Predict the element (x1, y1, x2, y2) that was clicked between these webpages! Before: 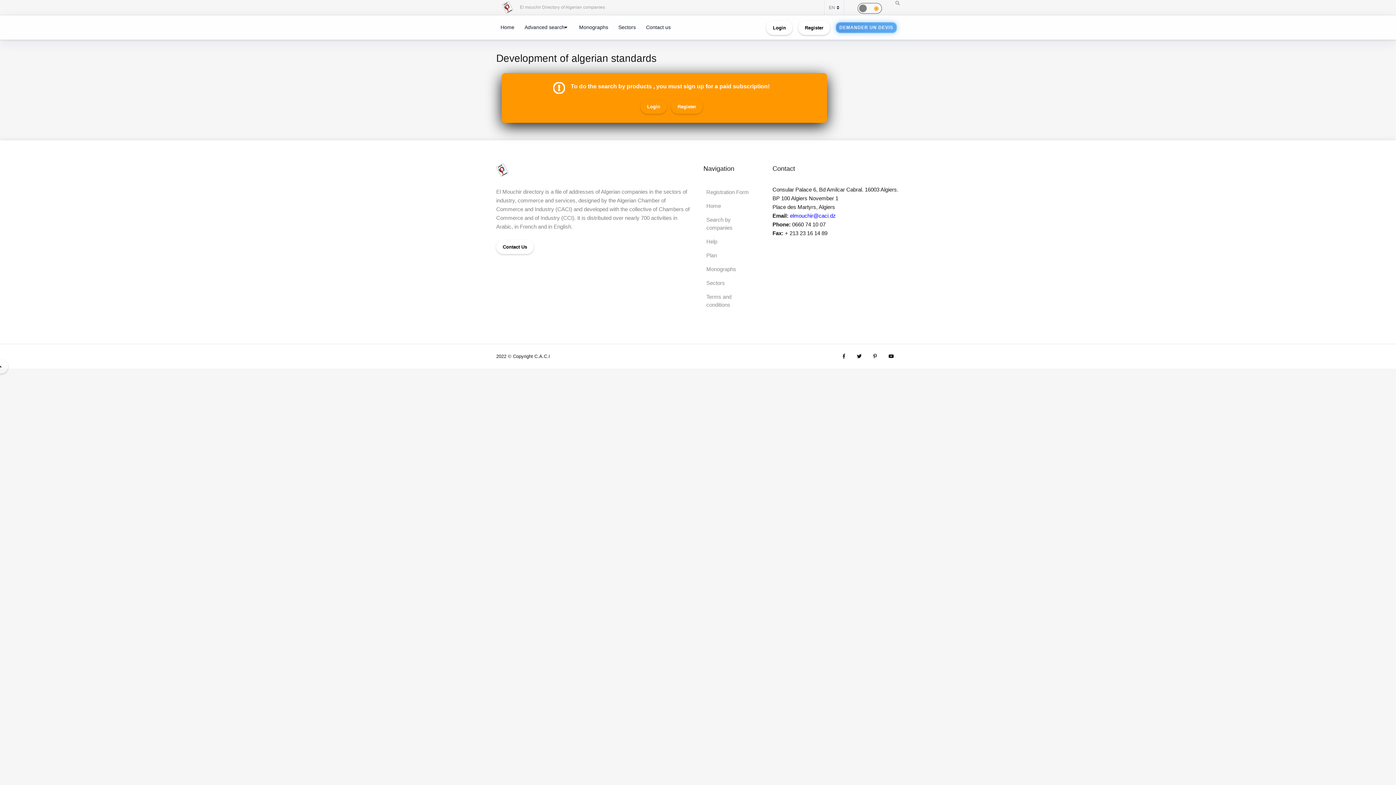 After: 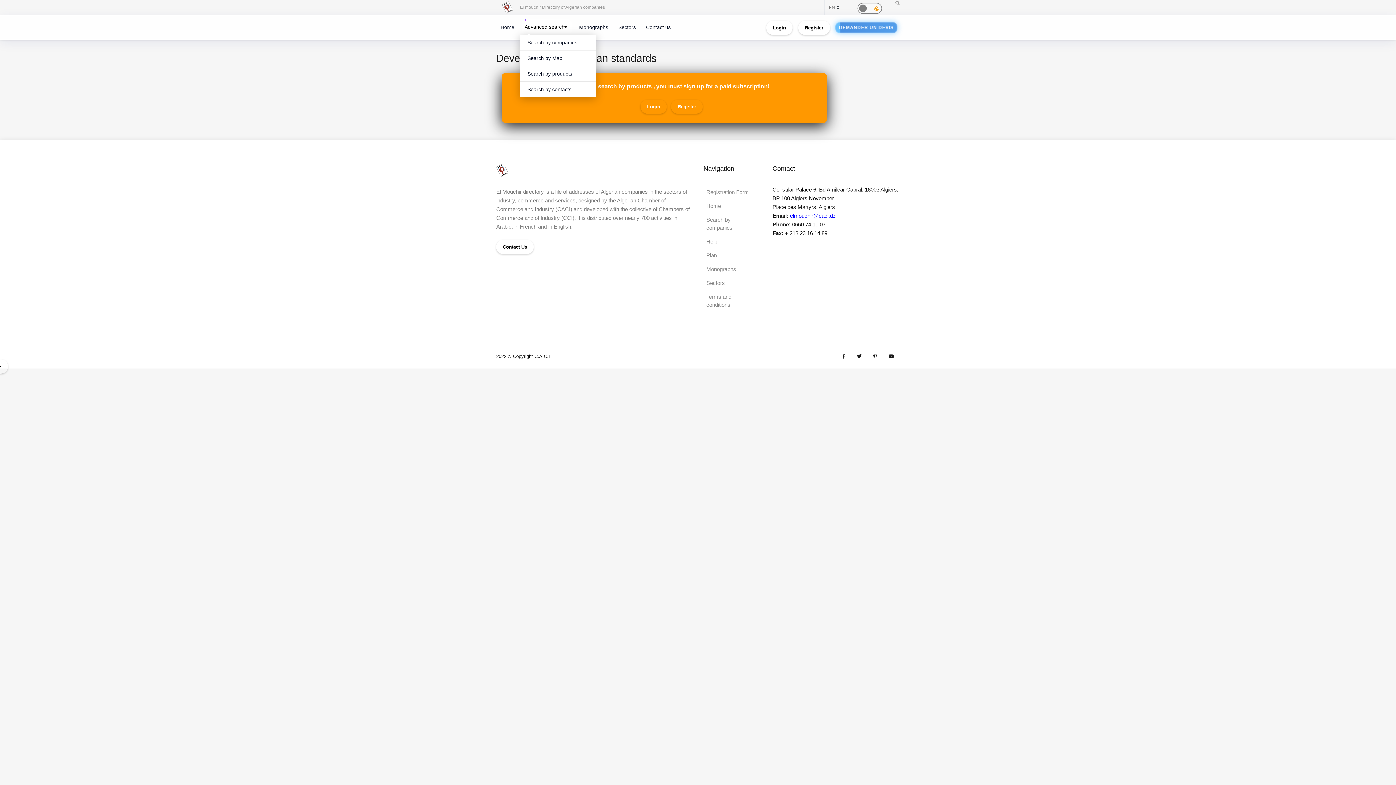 Action: label: Advanced search bbox: (521, 19, 572, 34)